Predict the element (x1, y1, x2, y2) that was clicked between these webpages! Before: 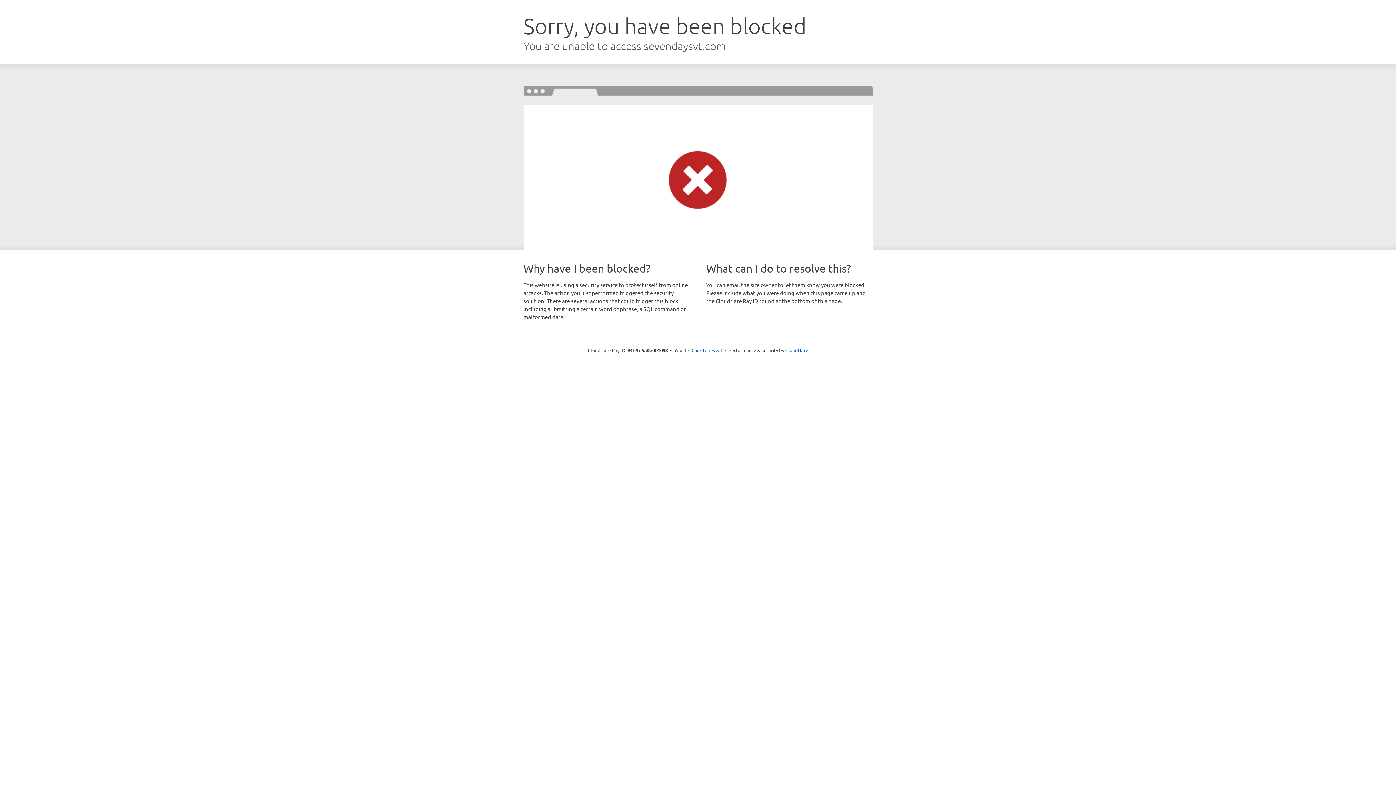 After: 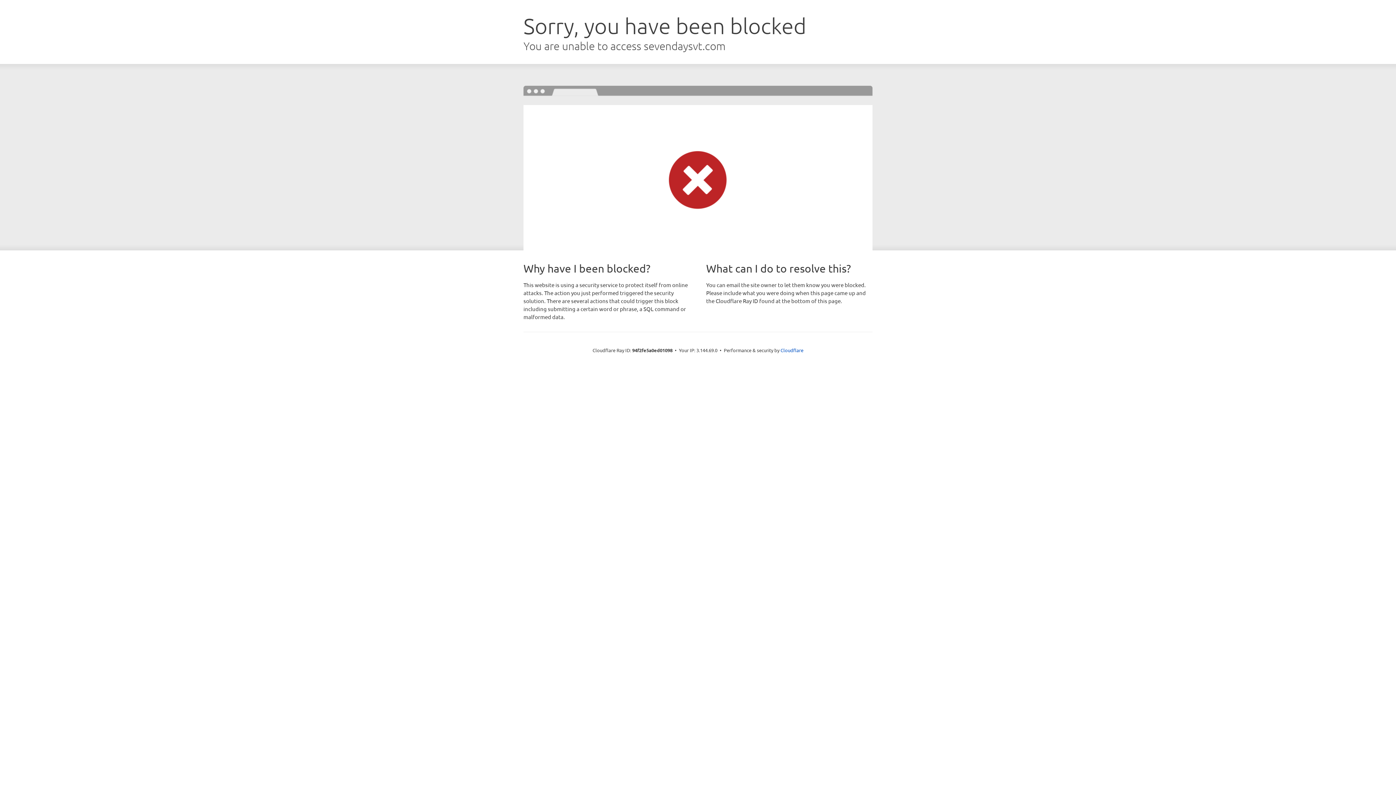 Action: bbox: (691, 346, 722, 353) label: Click to reveal